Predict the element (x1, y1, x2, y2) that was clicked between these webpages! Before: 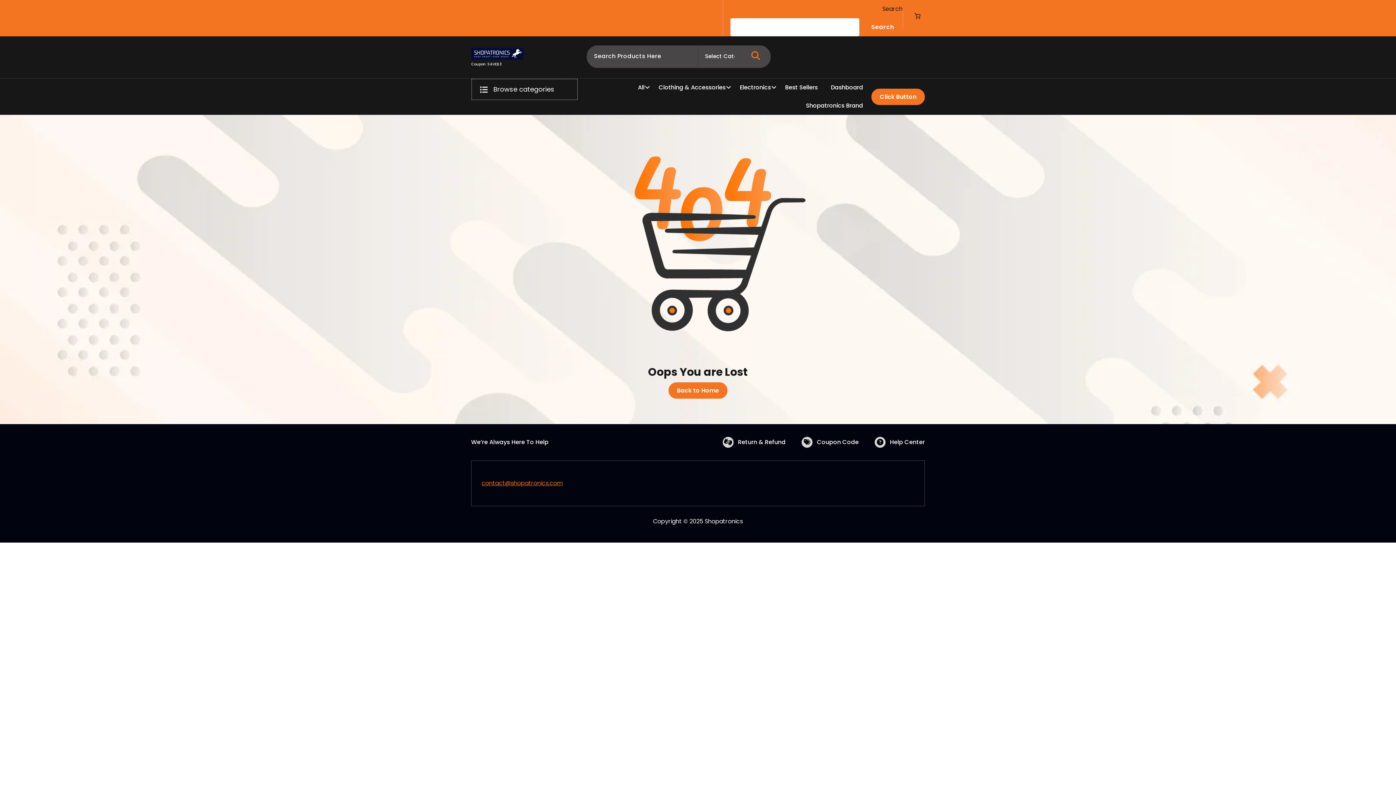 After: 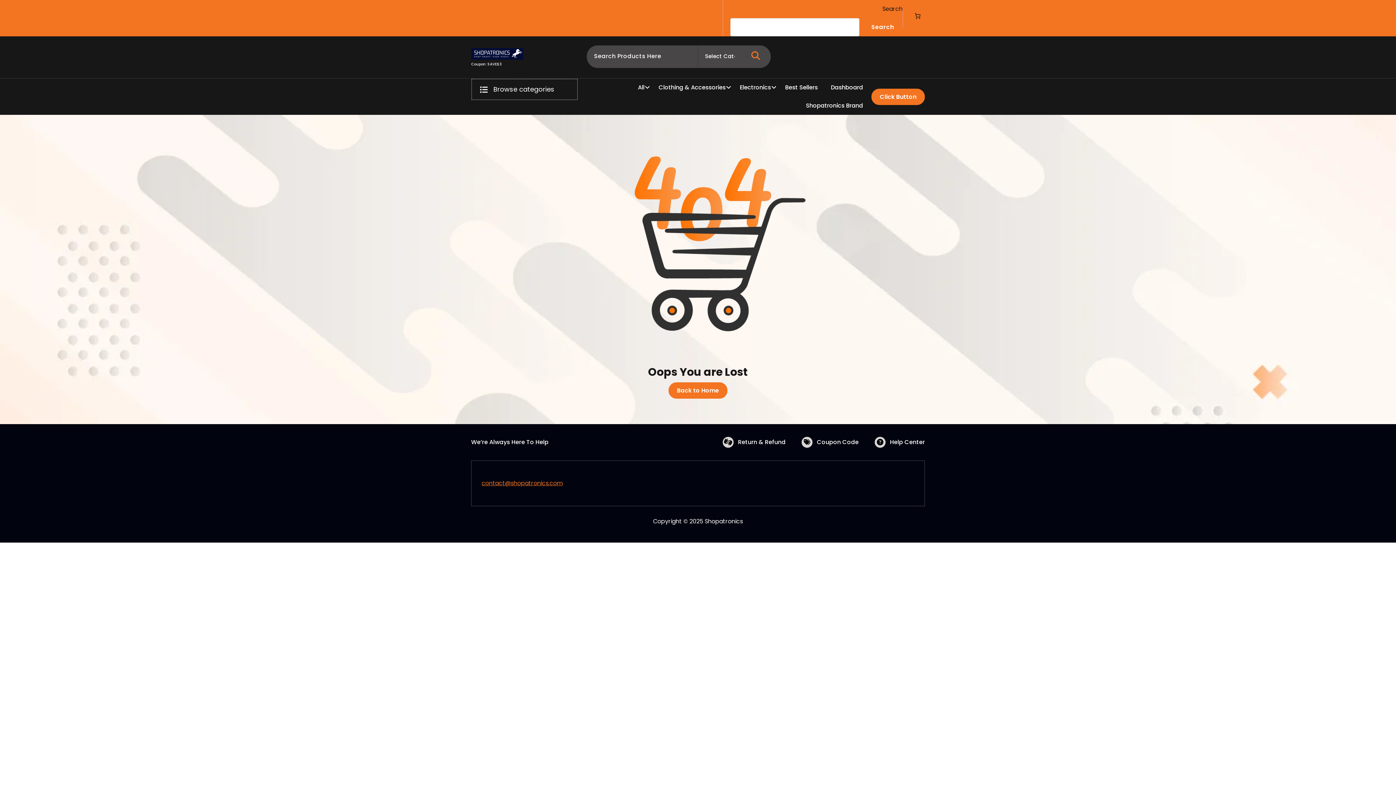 Action: label: Click Button bbox: (871, 88, 925, 104)